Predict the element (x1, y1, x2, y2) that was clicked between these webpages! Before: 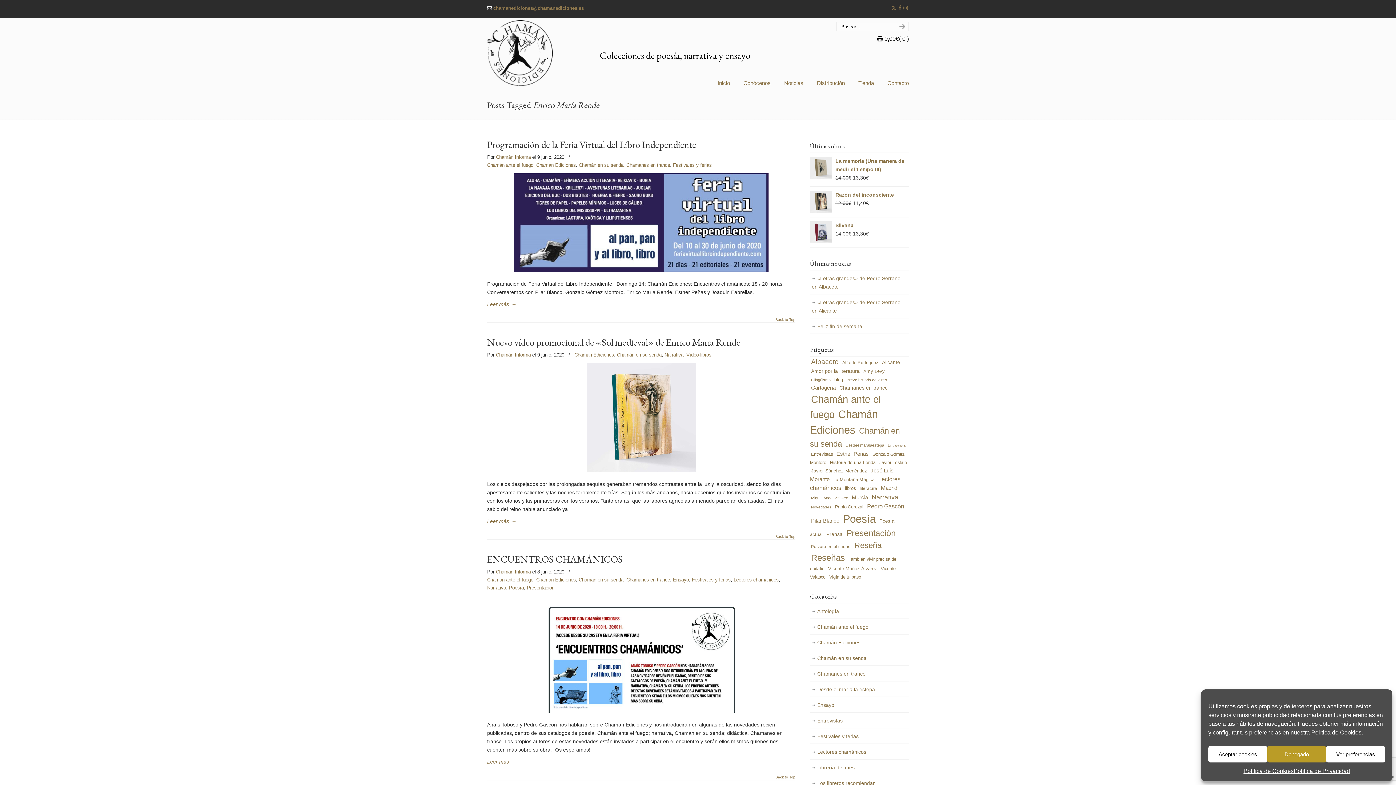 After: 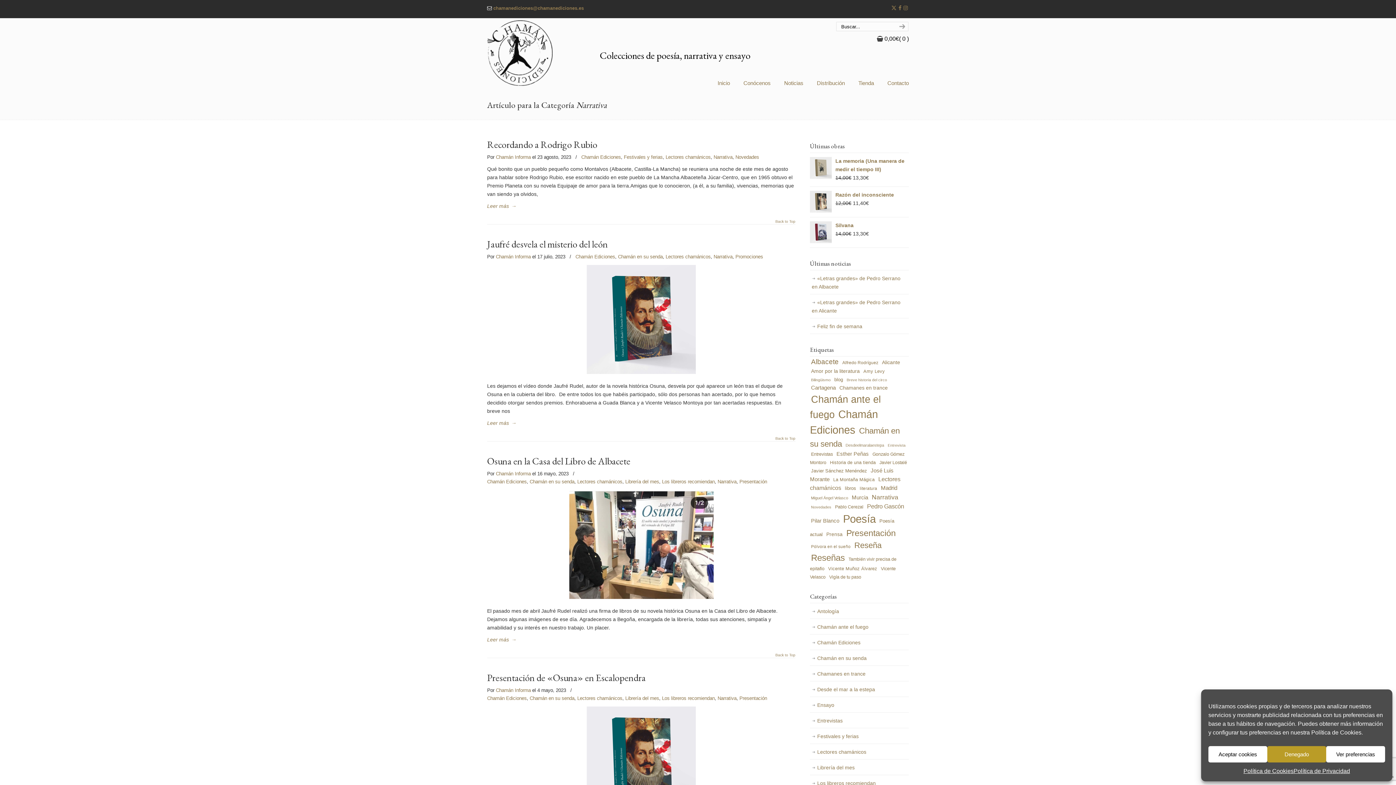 Action: label: Narrativa bbox: (664, 351, 683, 359)